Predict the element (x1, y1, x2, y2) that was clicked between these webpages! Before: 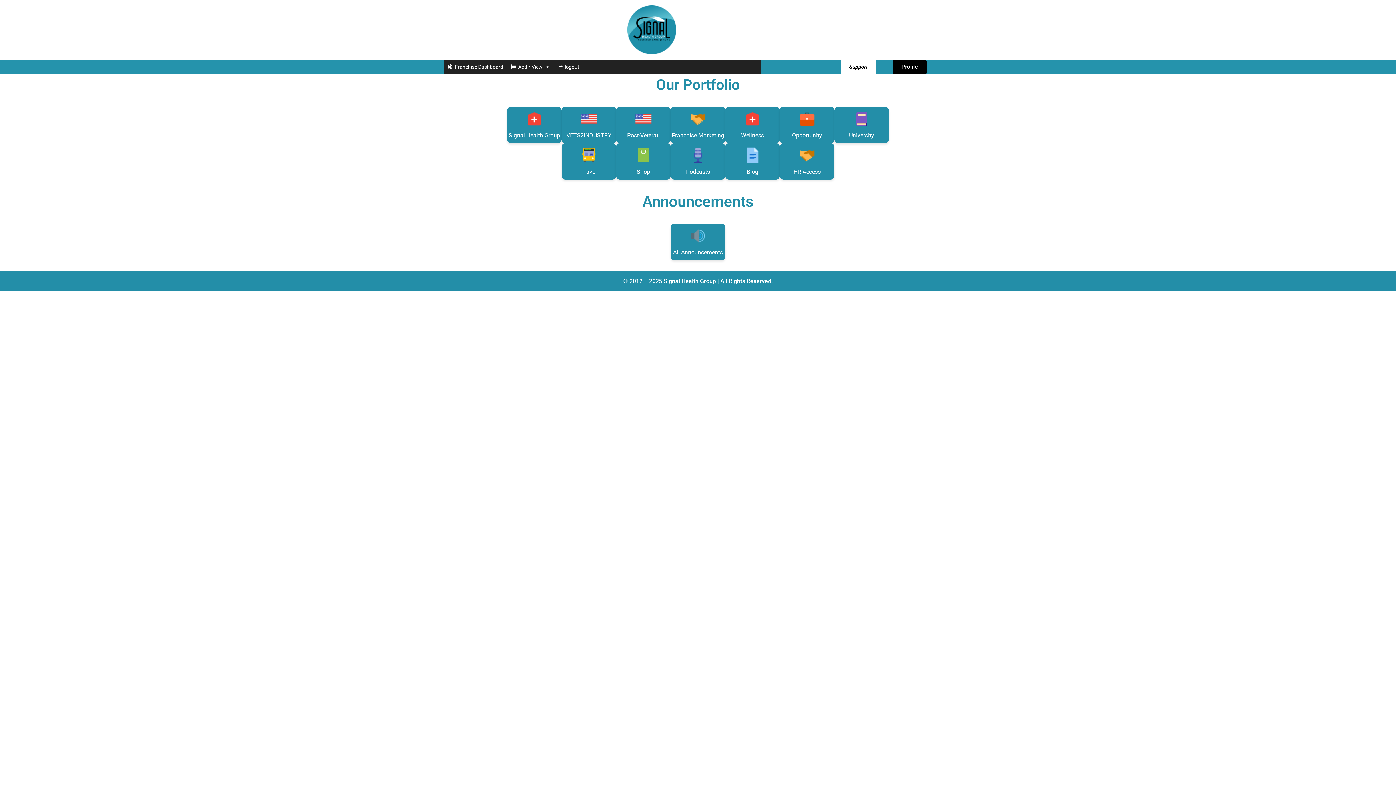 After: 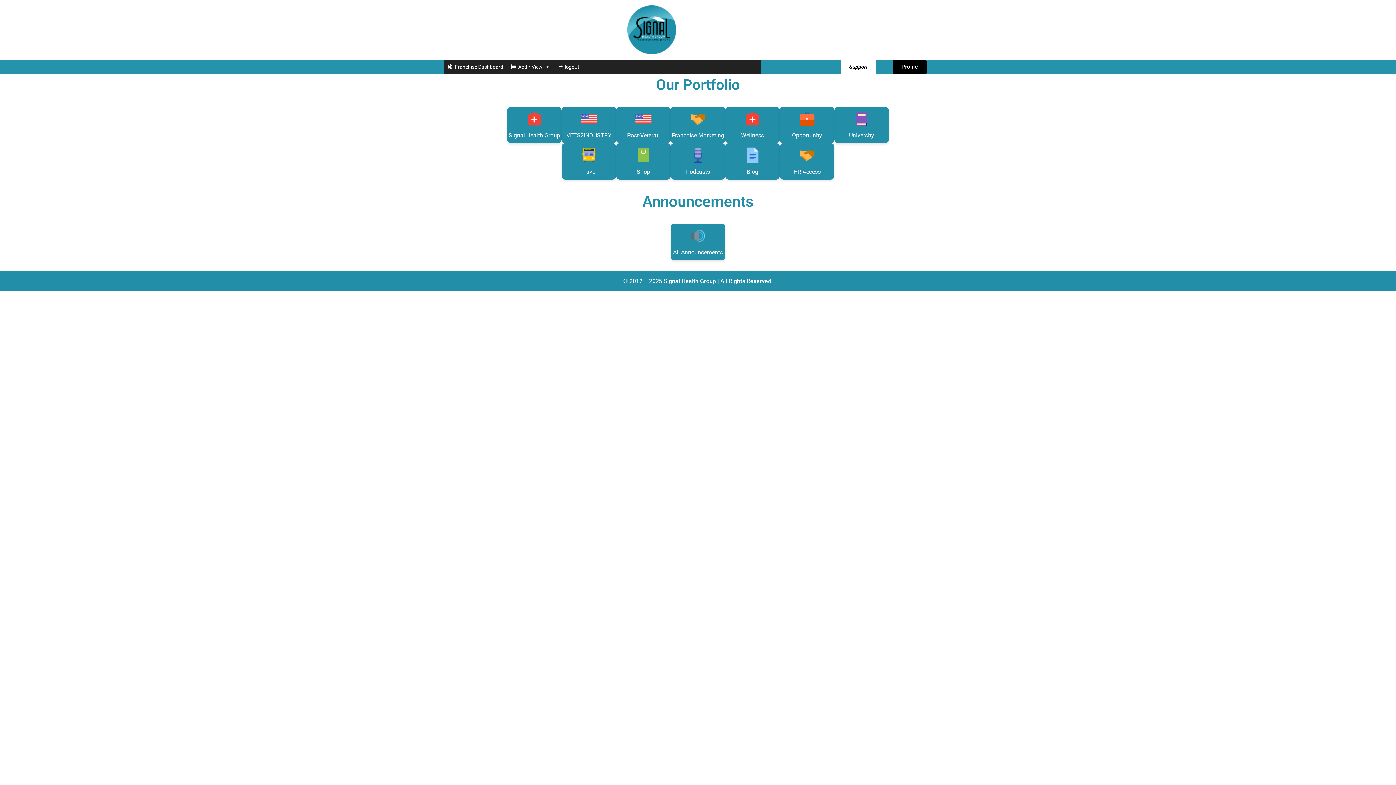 Action: bbox: (561, 143, 616, 179) label: Travel